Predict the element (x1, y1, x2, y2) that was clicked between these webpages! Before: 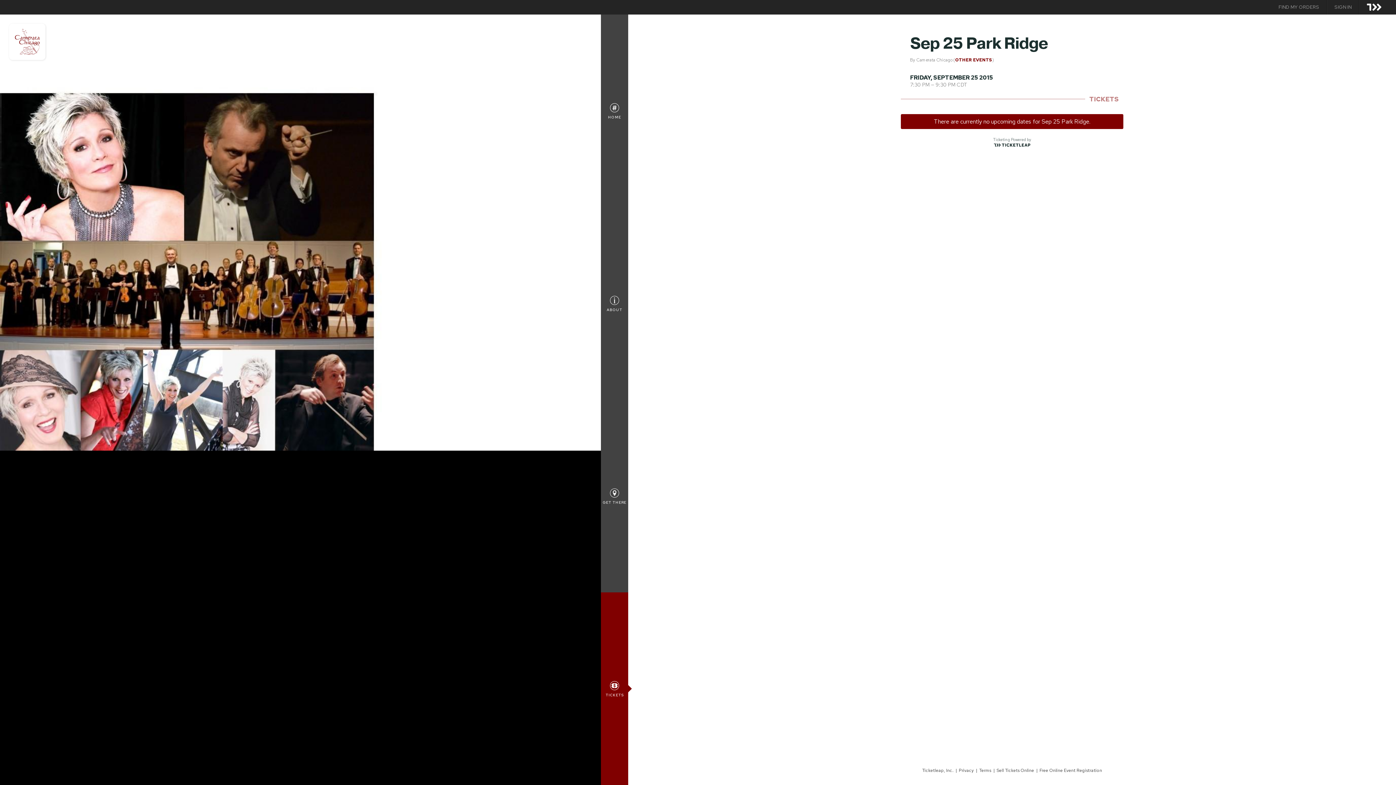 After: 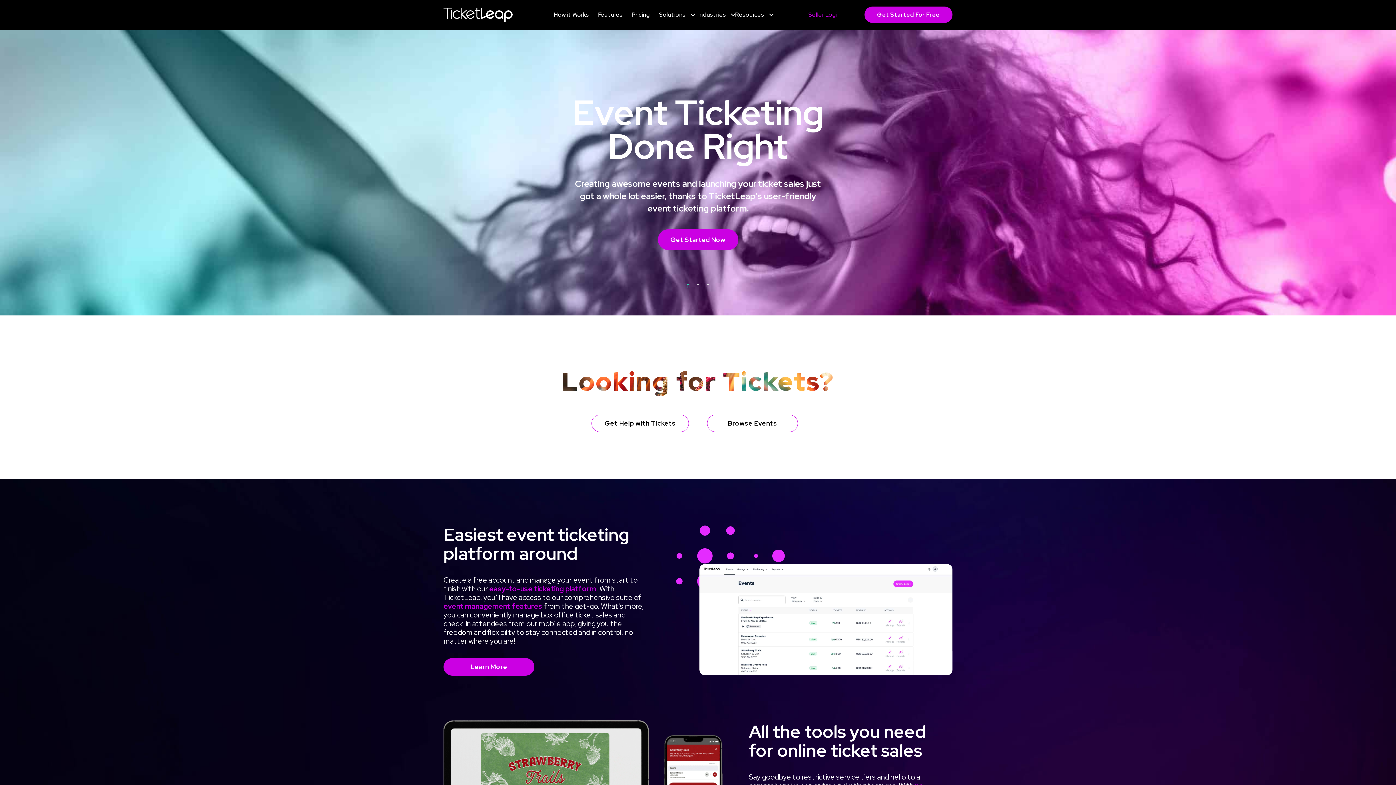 Action: bbox: (1360, 1, 1389, 20)